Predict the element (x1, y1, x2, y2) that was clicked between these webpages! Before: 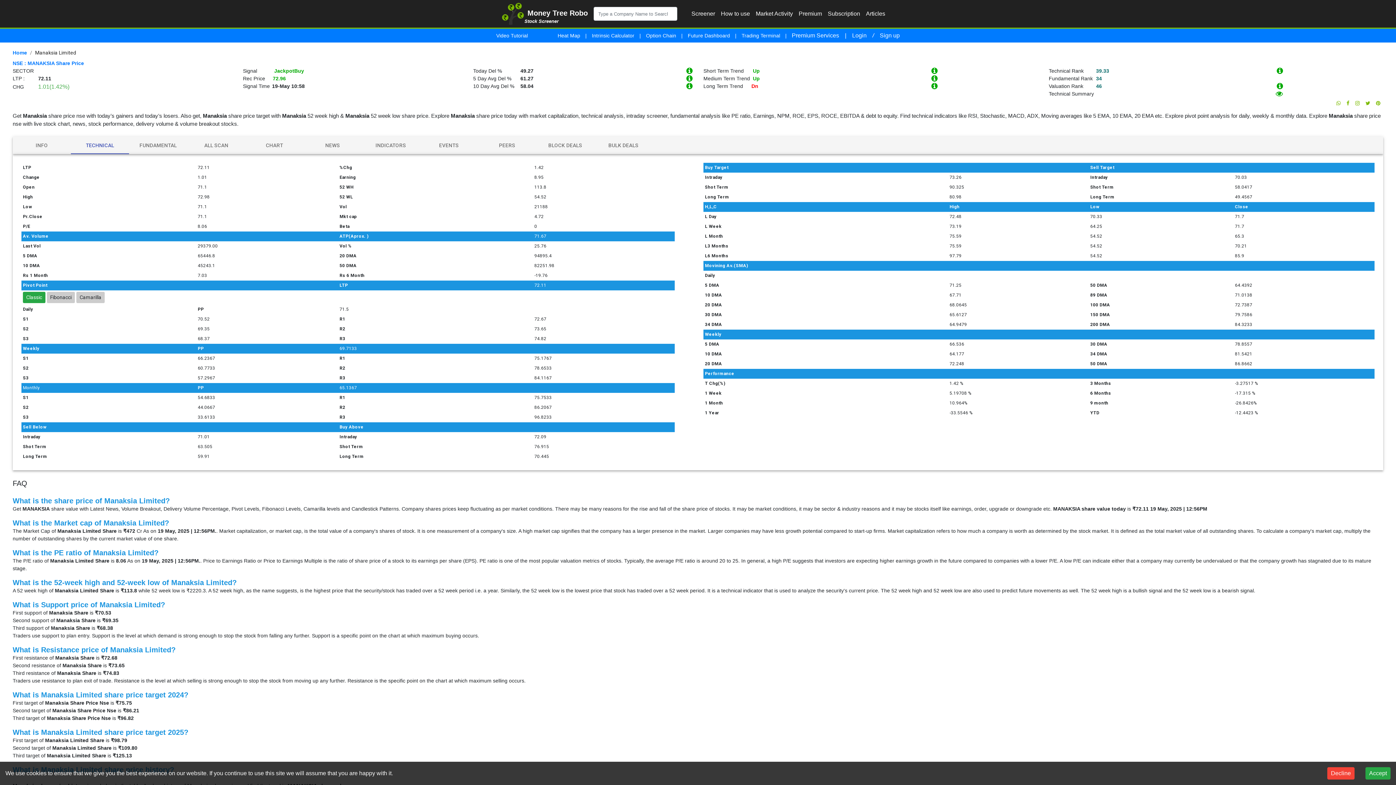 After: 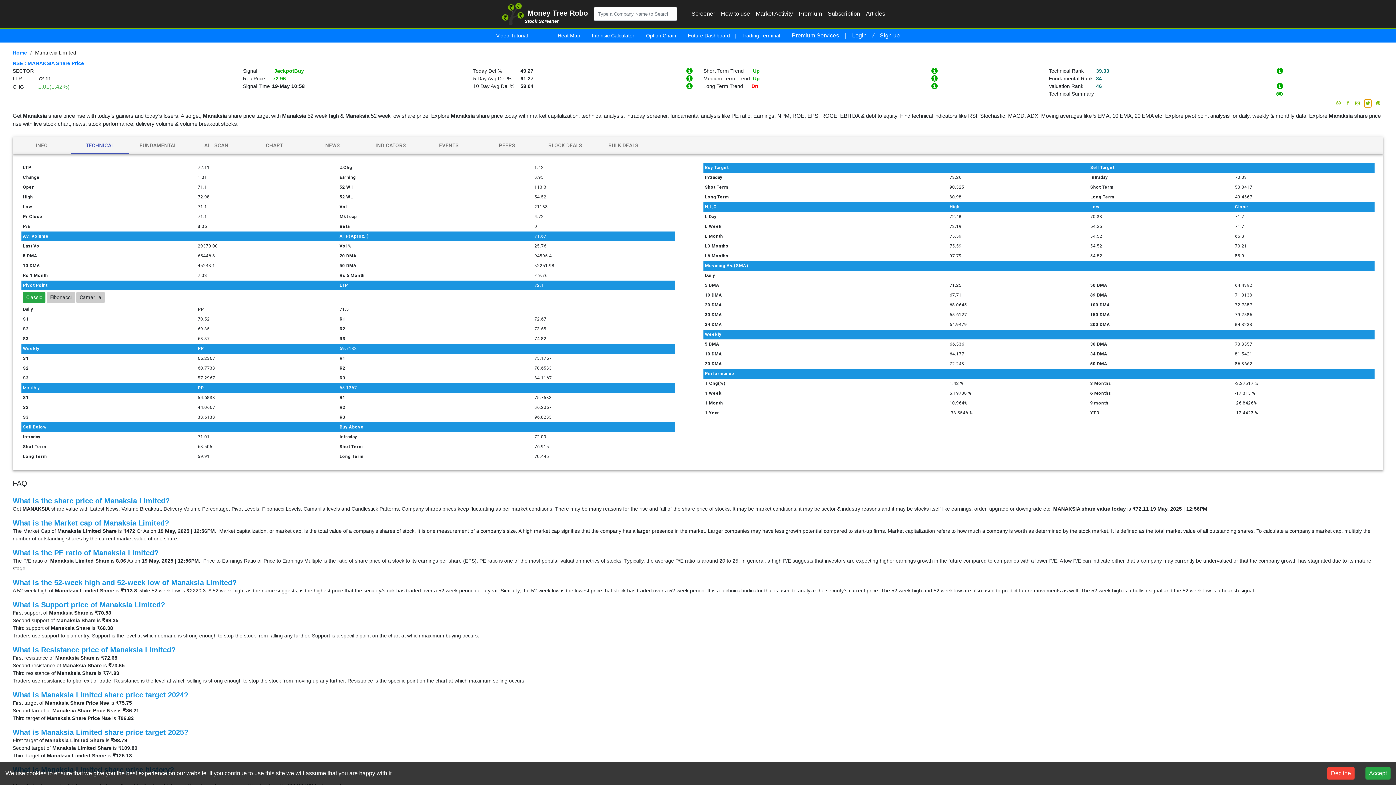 Action: bbox: (1364, 99, 1371, 107) label: twitter